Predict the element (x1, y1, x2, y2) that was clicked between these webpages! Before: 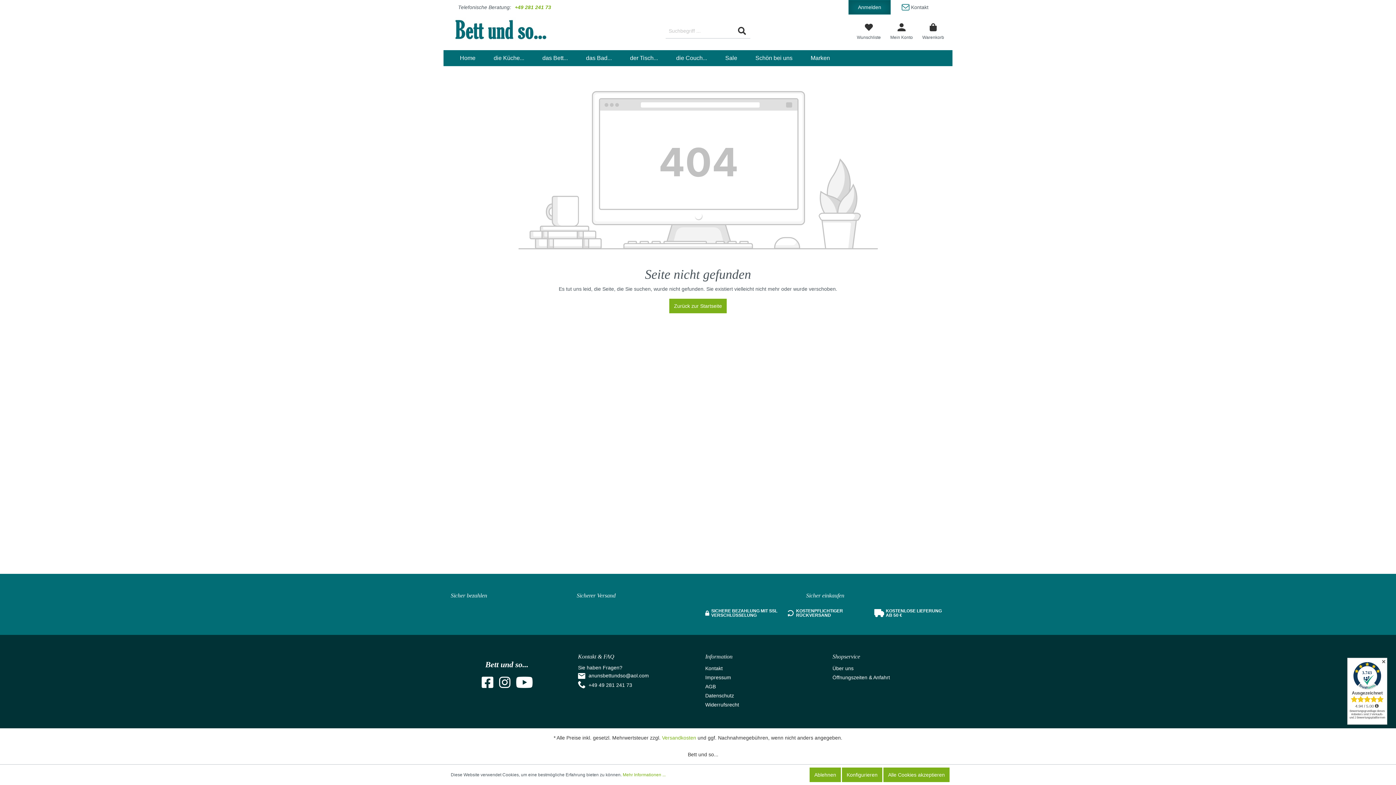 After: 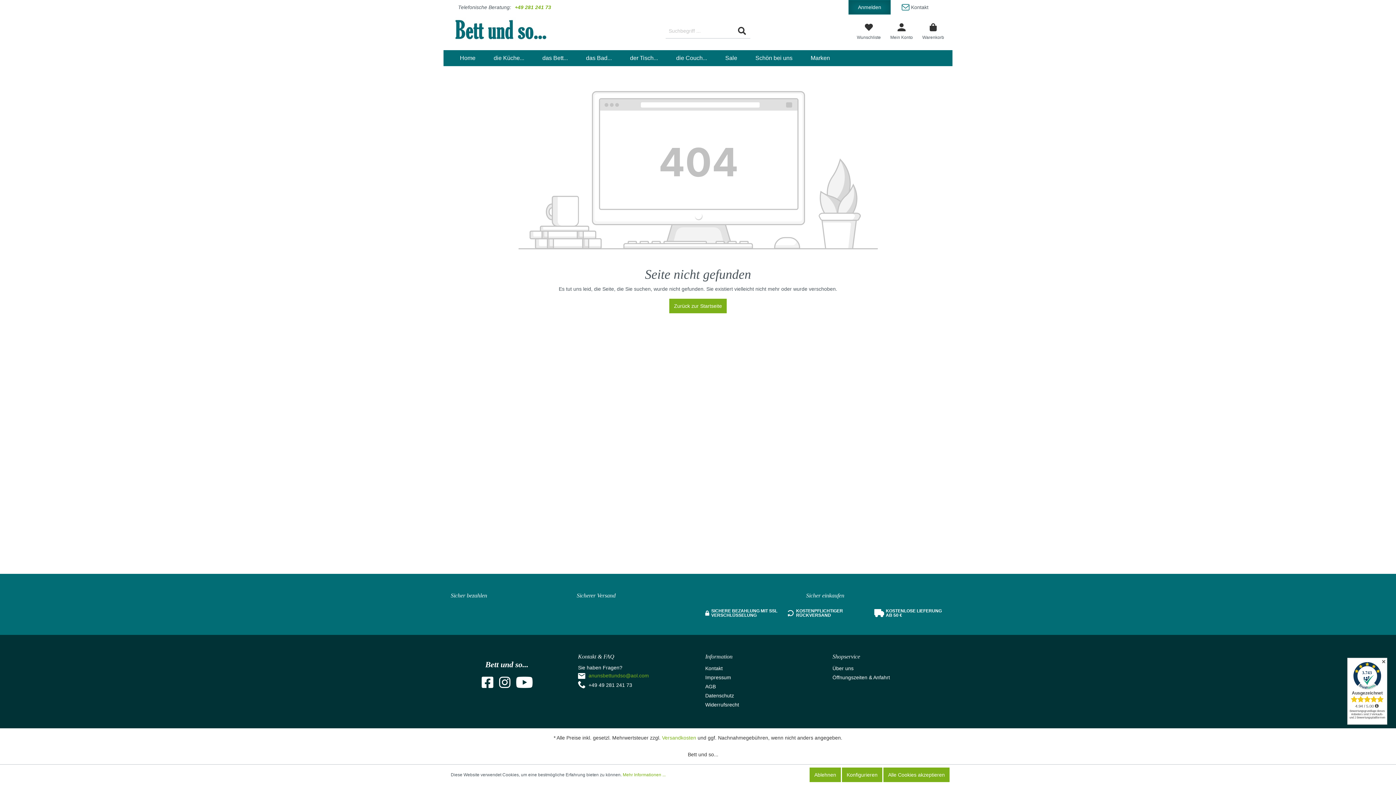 Action: label: anunsbettundso@aol.com bbox: (588, 673, 649, 678)